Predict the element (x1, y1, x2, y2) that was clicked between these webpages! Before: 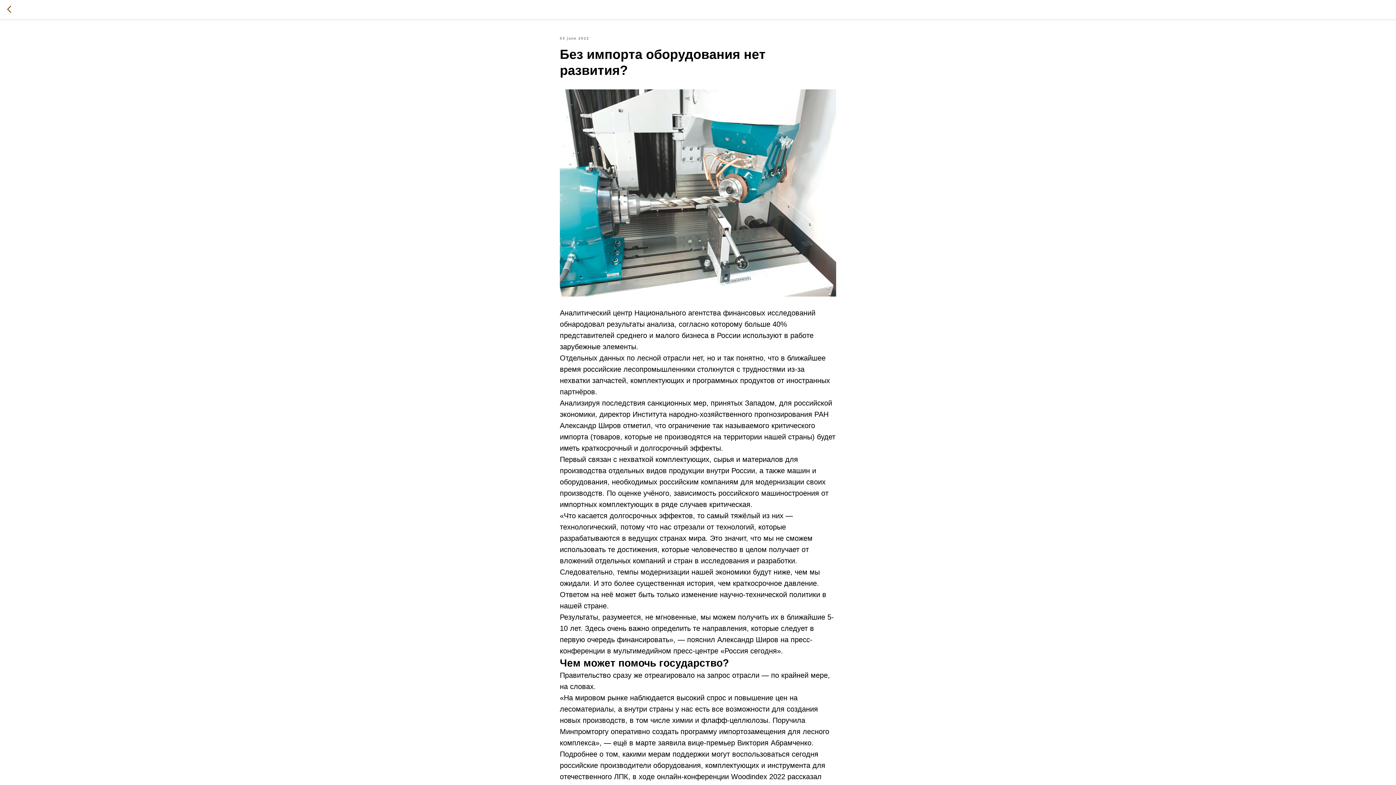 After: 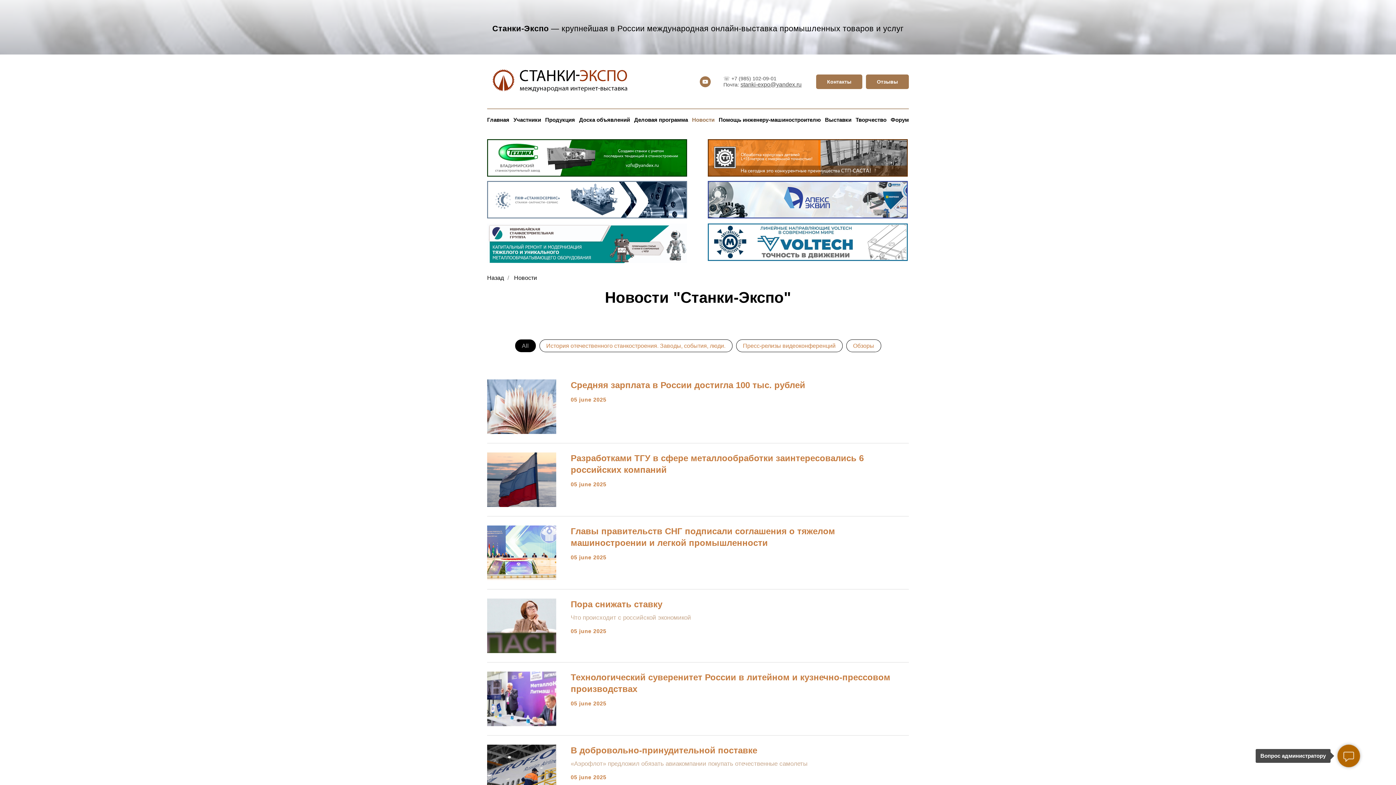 Action: bbox: (7, 5, 15, 14)